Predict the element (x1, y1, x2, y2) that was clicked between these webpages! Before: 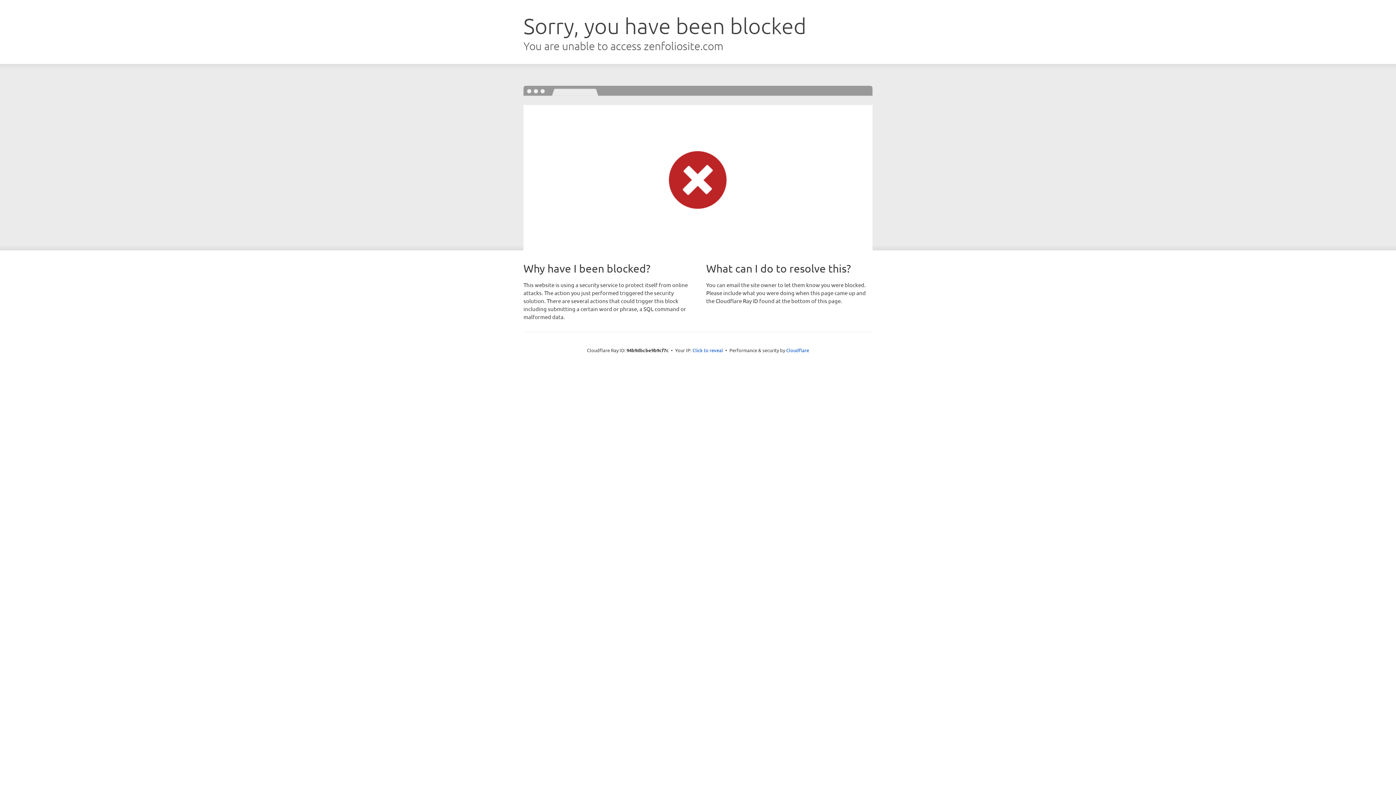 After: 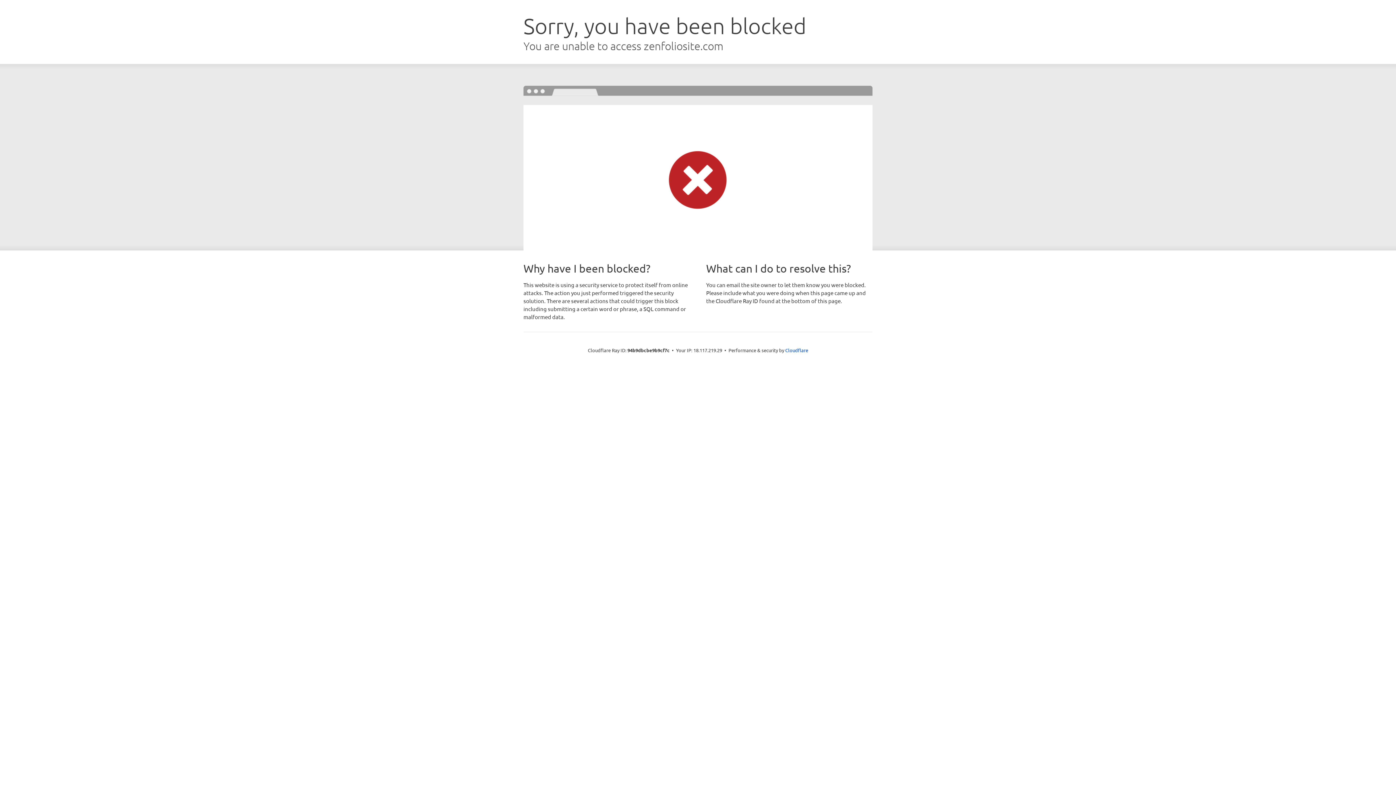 Action: label: Click to reveal bbox: (692, 346, 723, 353)